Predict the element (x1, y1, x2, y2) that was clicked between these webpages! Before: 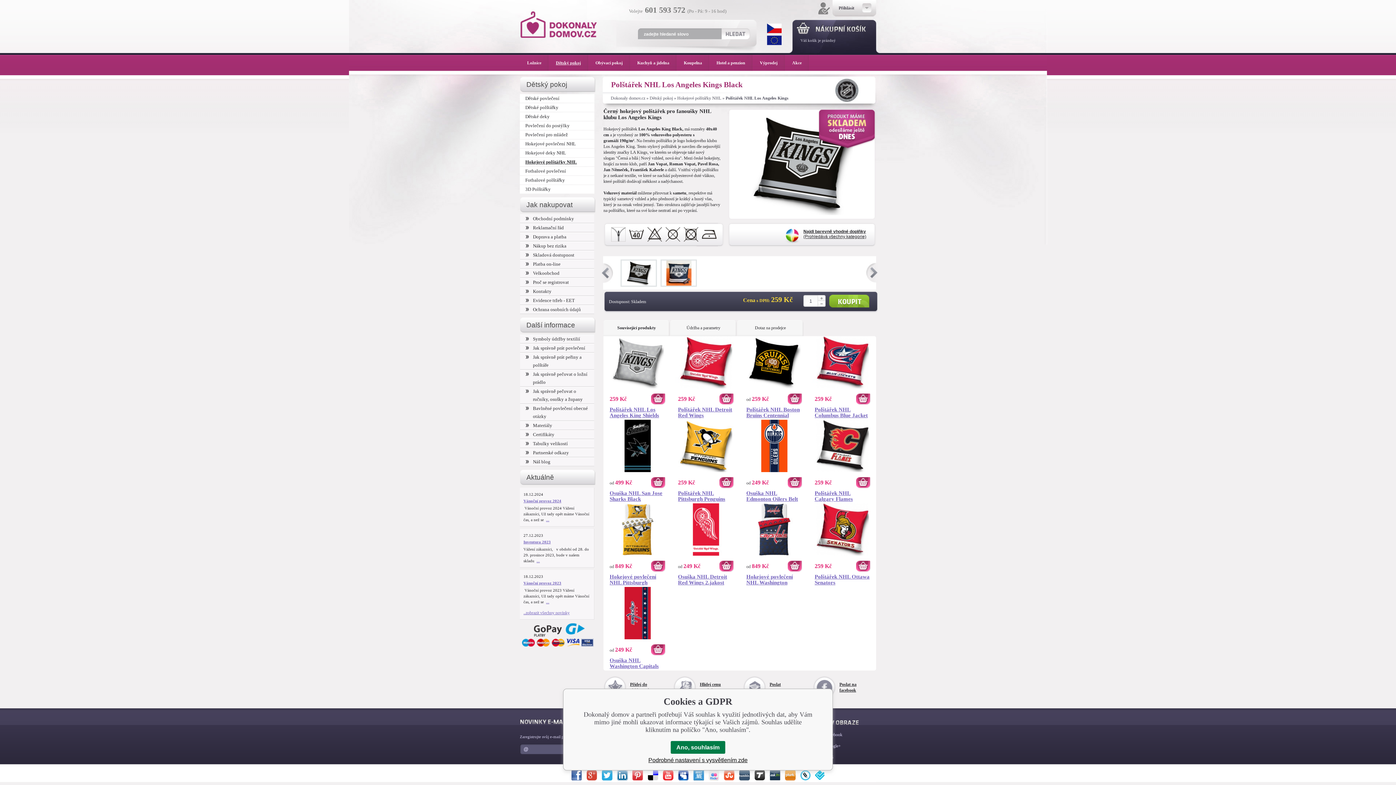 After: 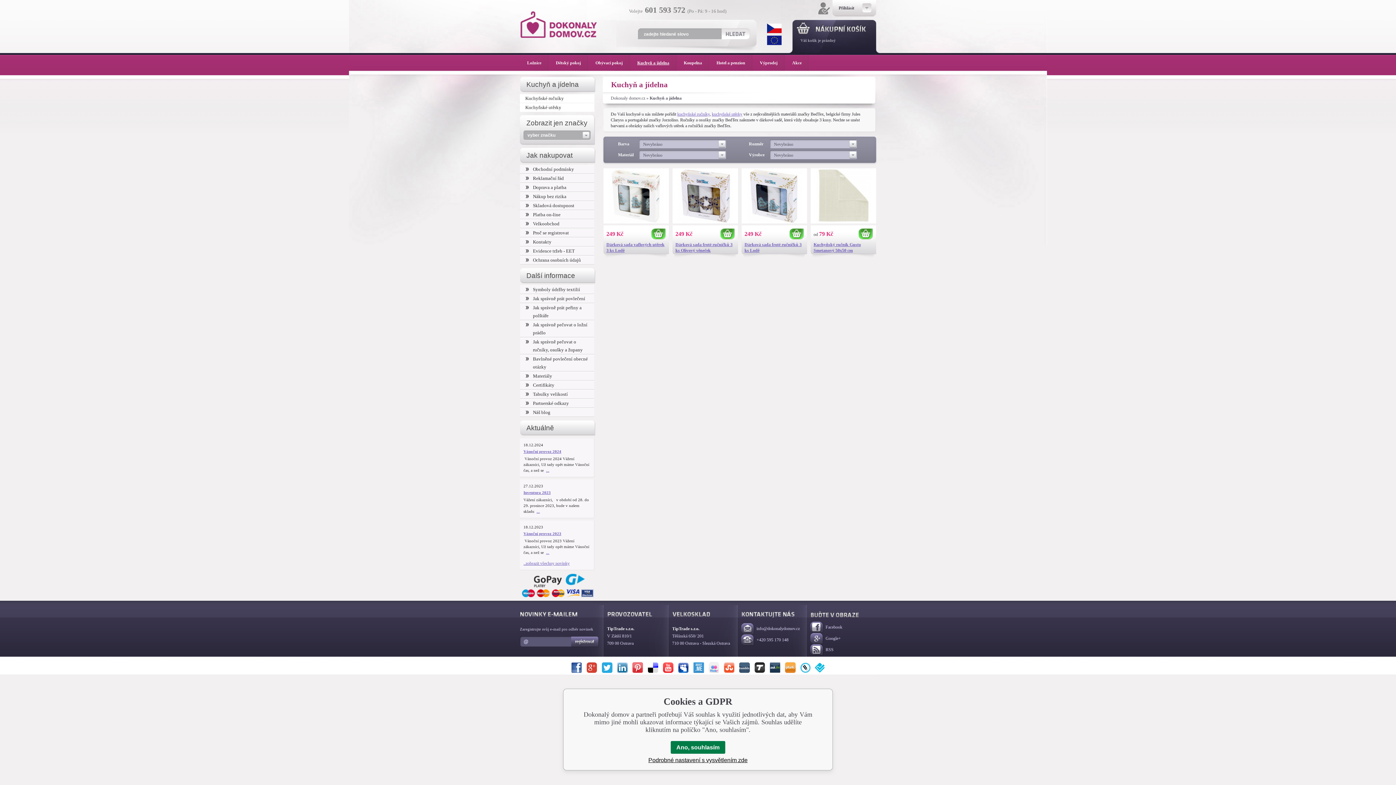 Action: label: Kuchyň a jídelna bbox: (630, 54, 676, 70)